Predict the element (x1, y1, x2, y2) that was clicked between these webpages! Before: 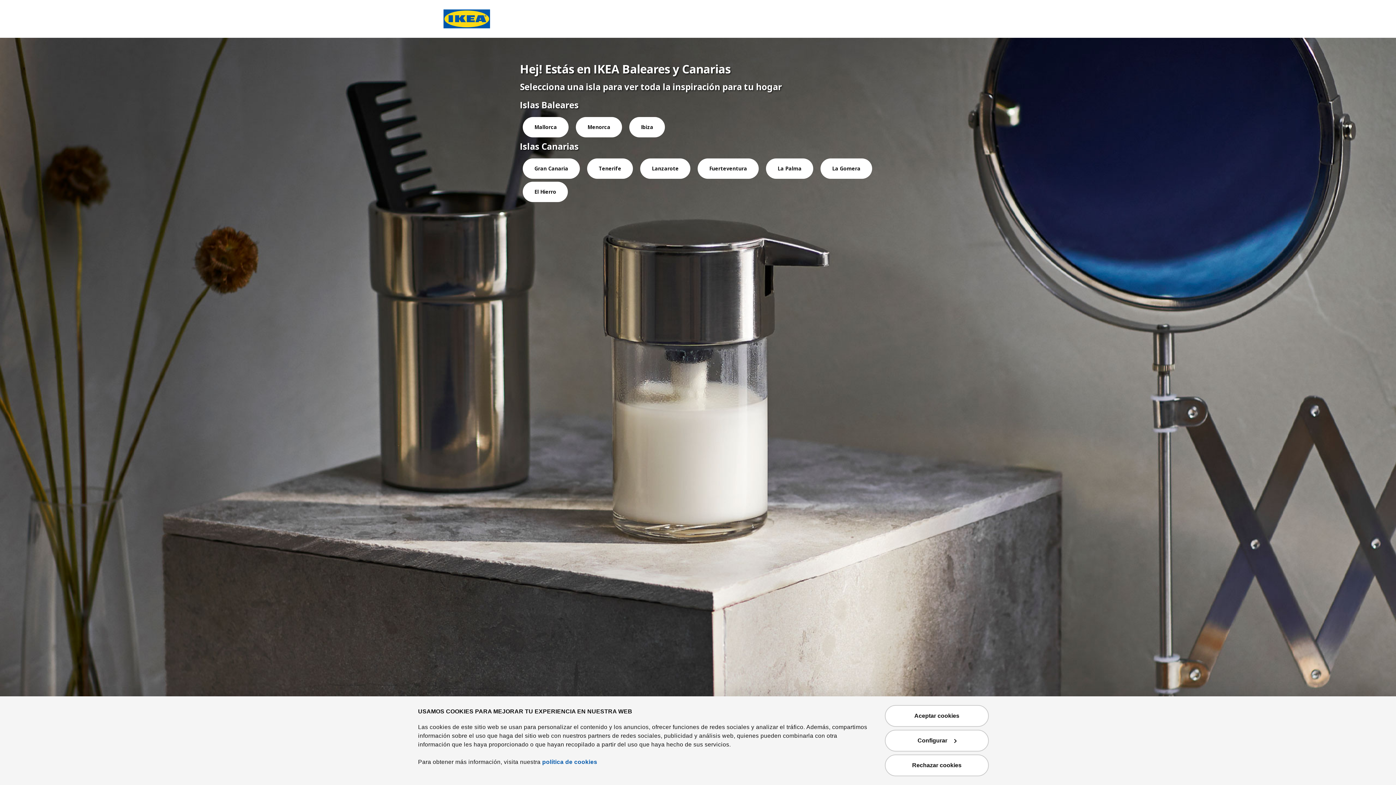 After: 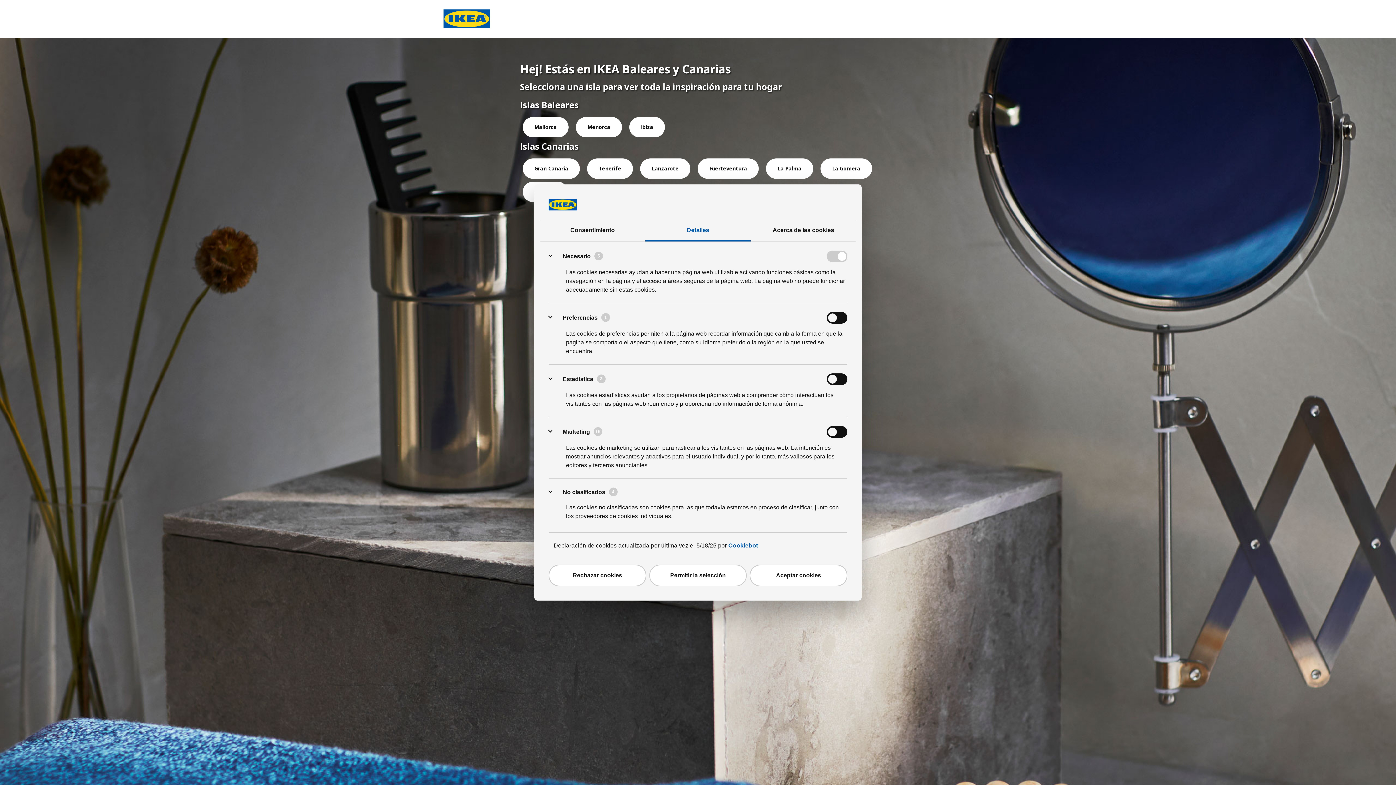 Action: label: Configurar bbox: (885, 730, 989, 752)